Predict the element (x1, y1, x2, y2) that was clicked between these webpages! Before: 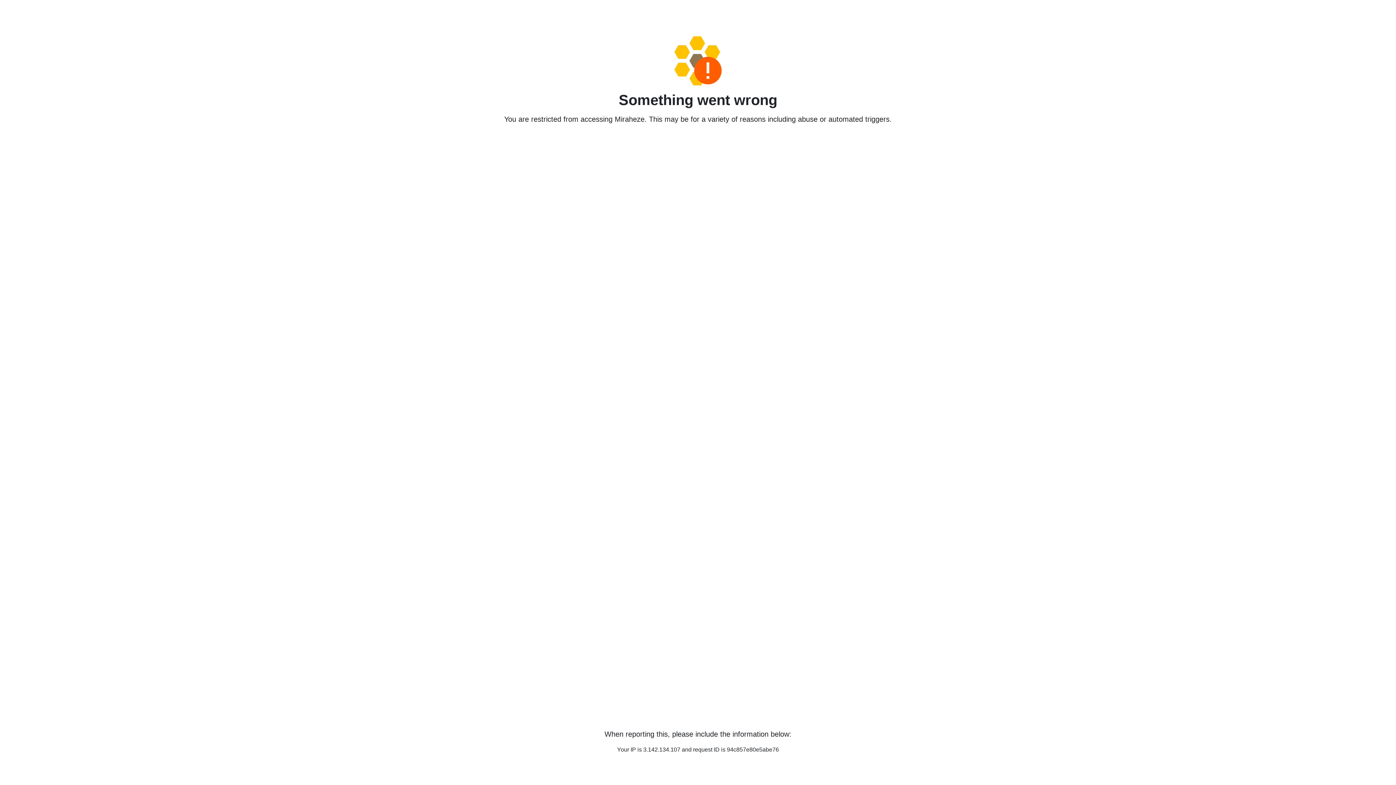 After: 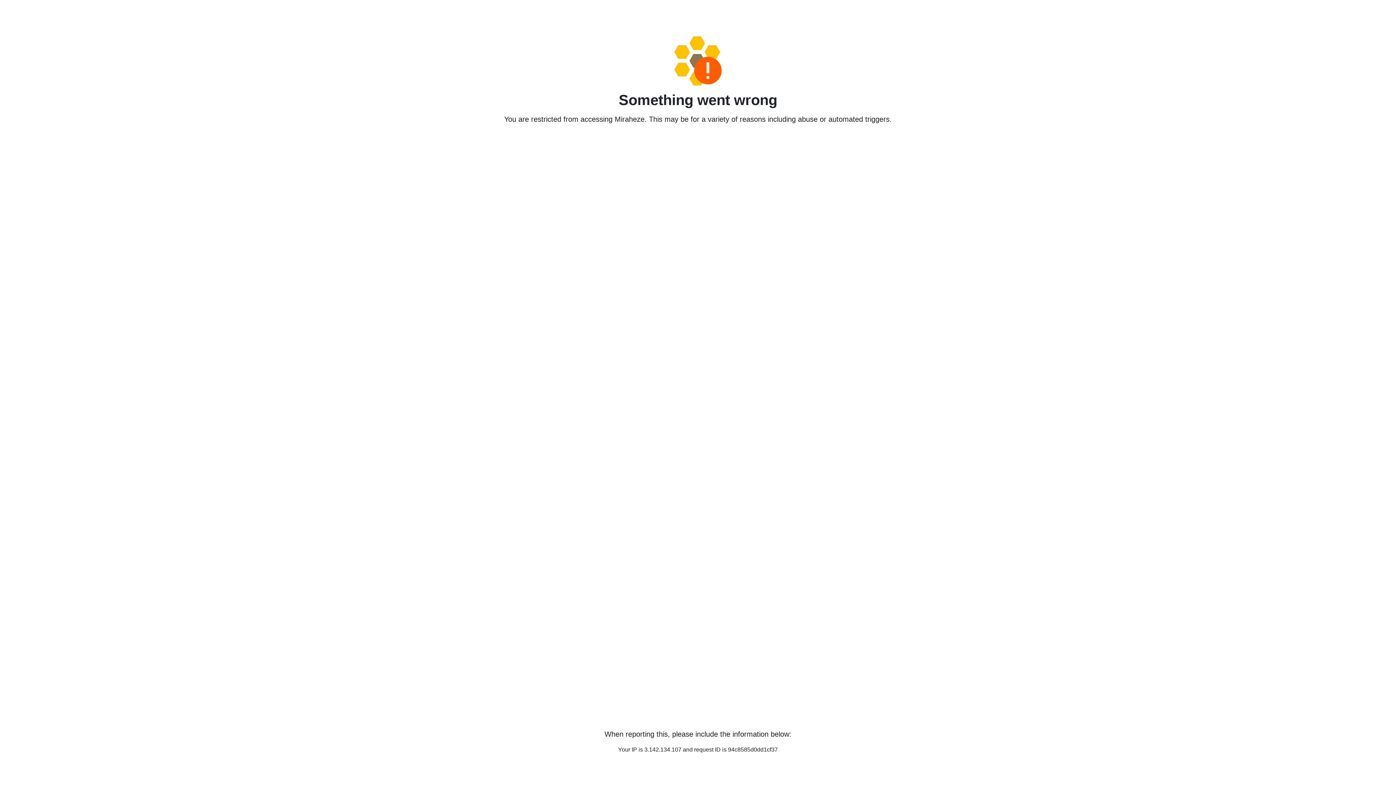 Action: bbox: (458, 36, 938, 85)